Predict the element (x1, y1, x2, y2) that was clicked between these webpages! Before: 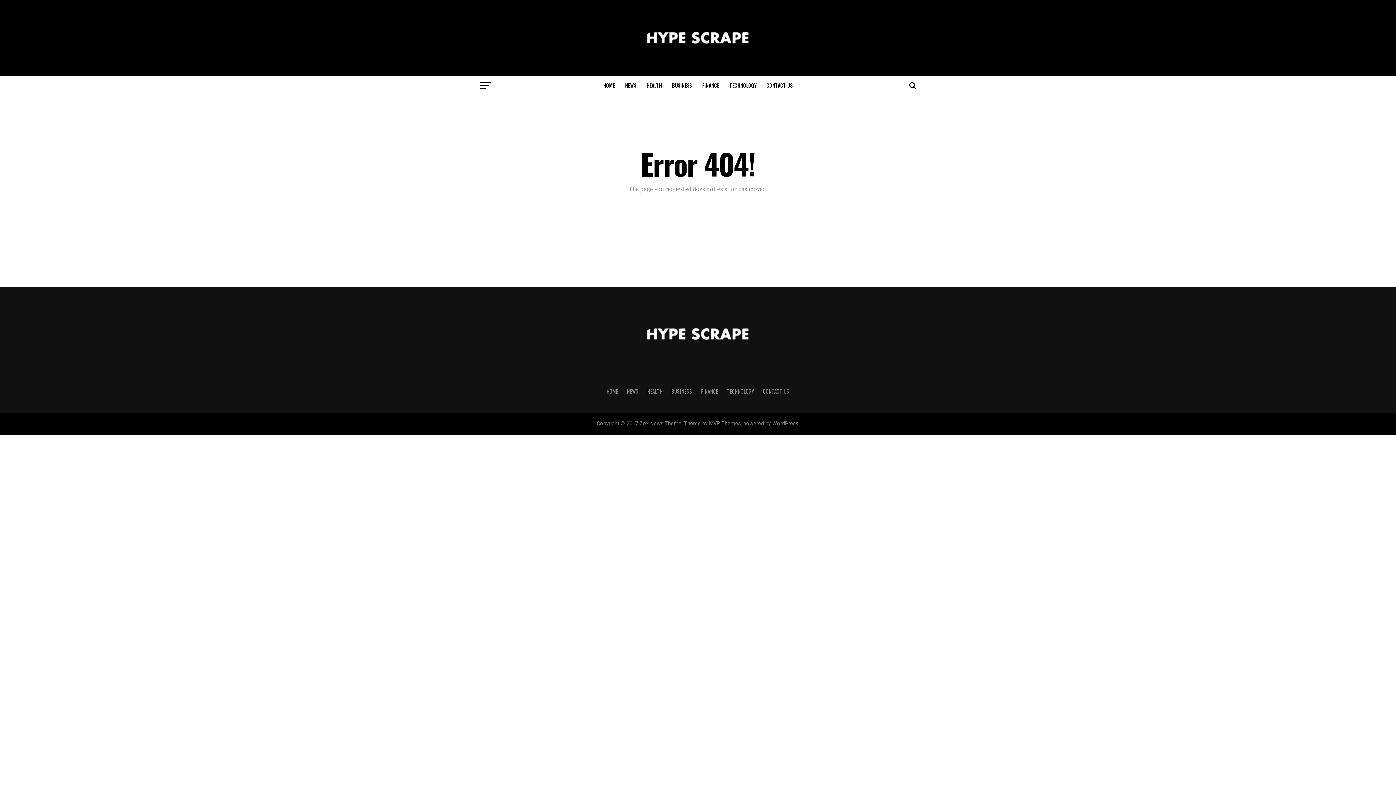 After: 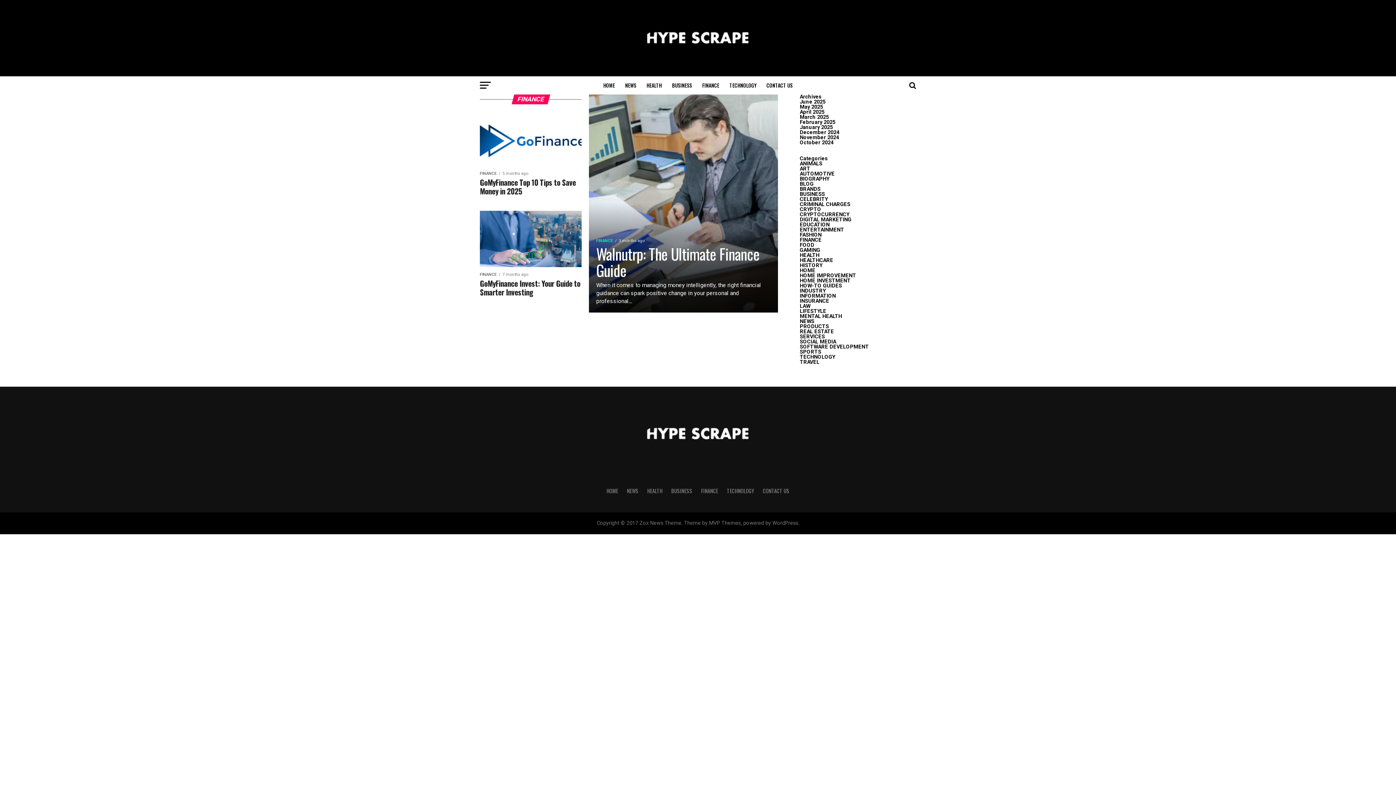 Action: label: FINANCE bbox: (698, 76, 723, 94)